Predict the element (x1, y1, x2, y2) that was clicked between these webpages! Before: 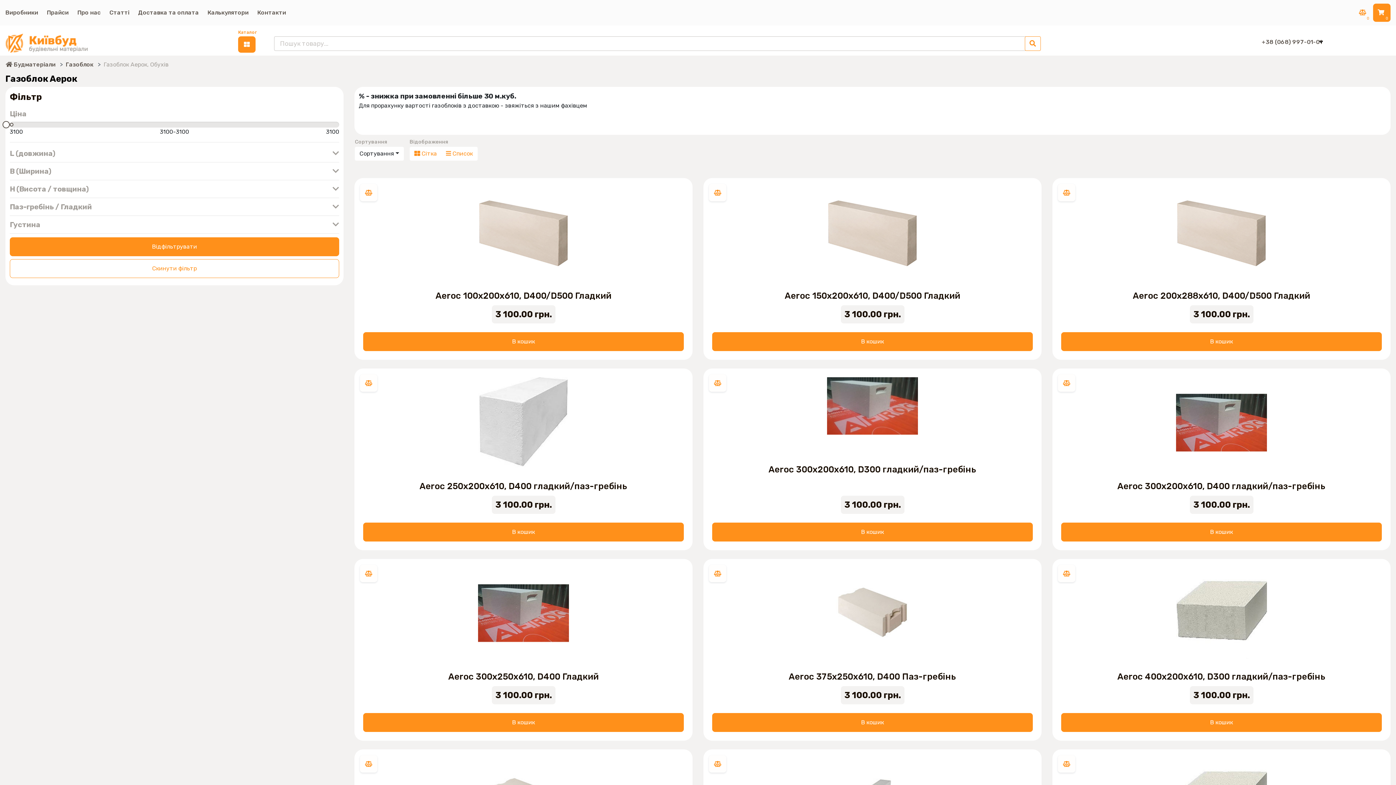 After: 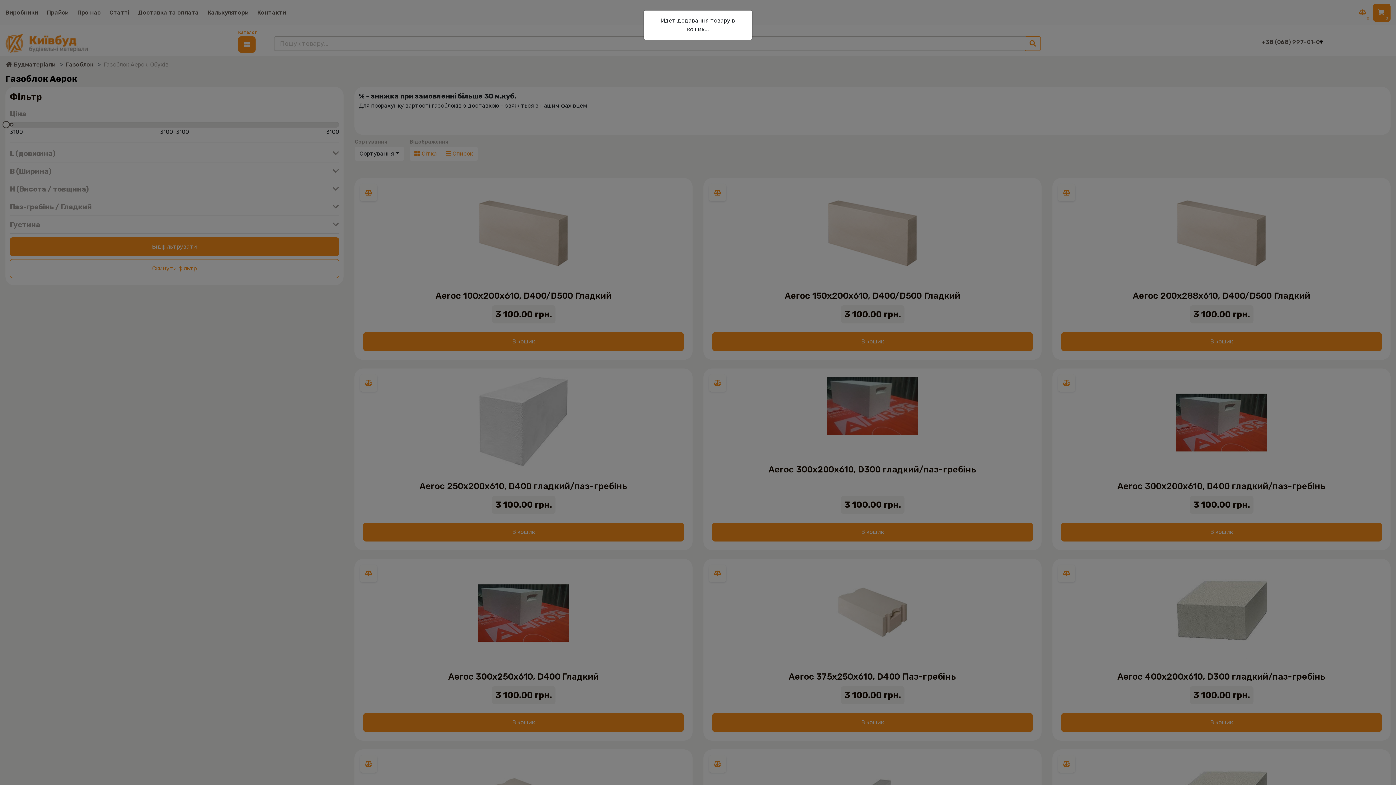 Action: bbox: (712, 522, 1033, 541) label: В кошик